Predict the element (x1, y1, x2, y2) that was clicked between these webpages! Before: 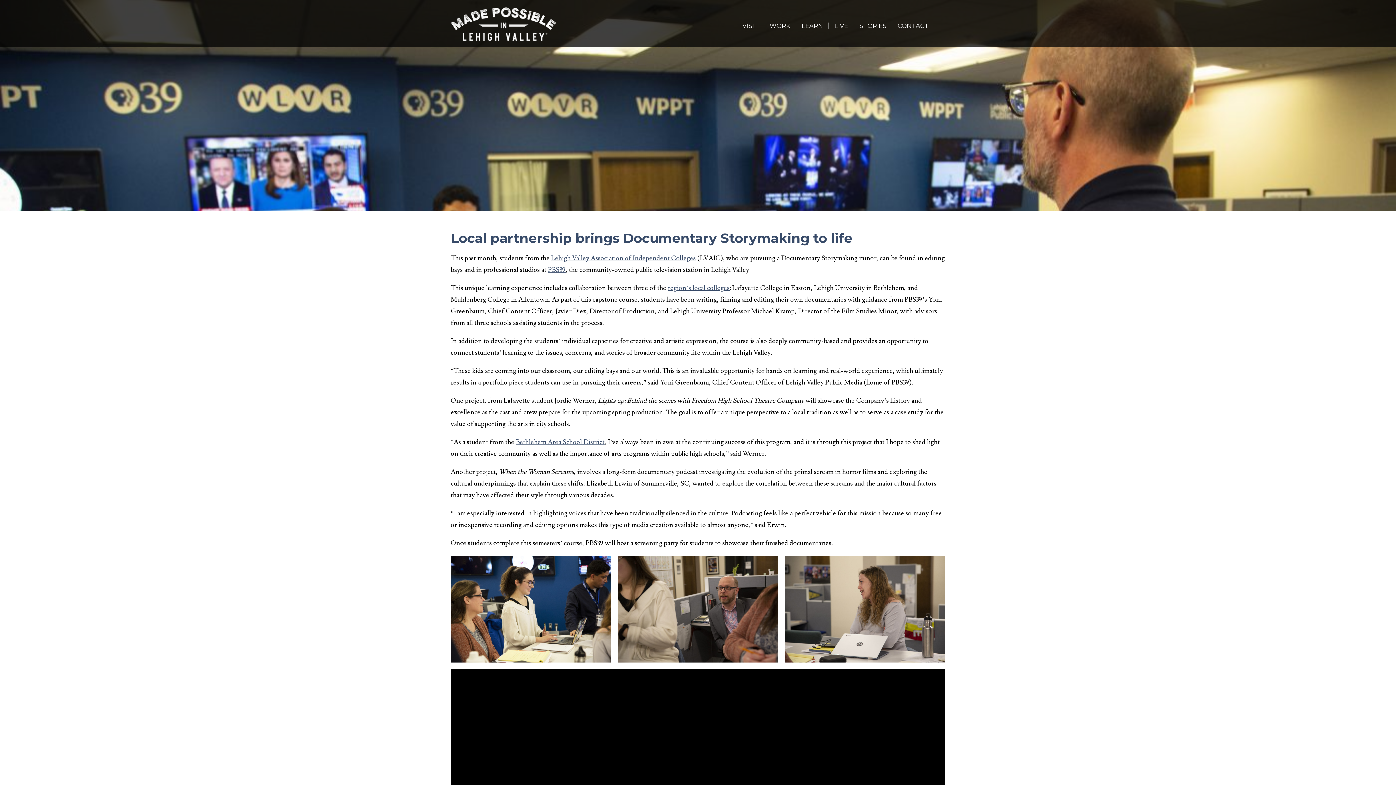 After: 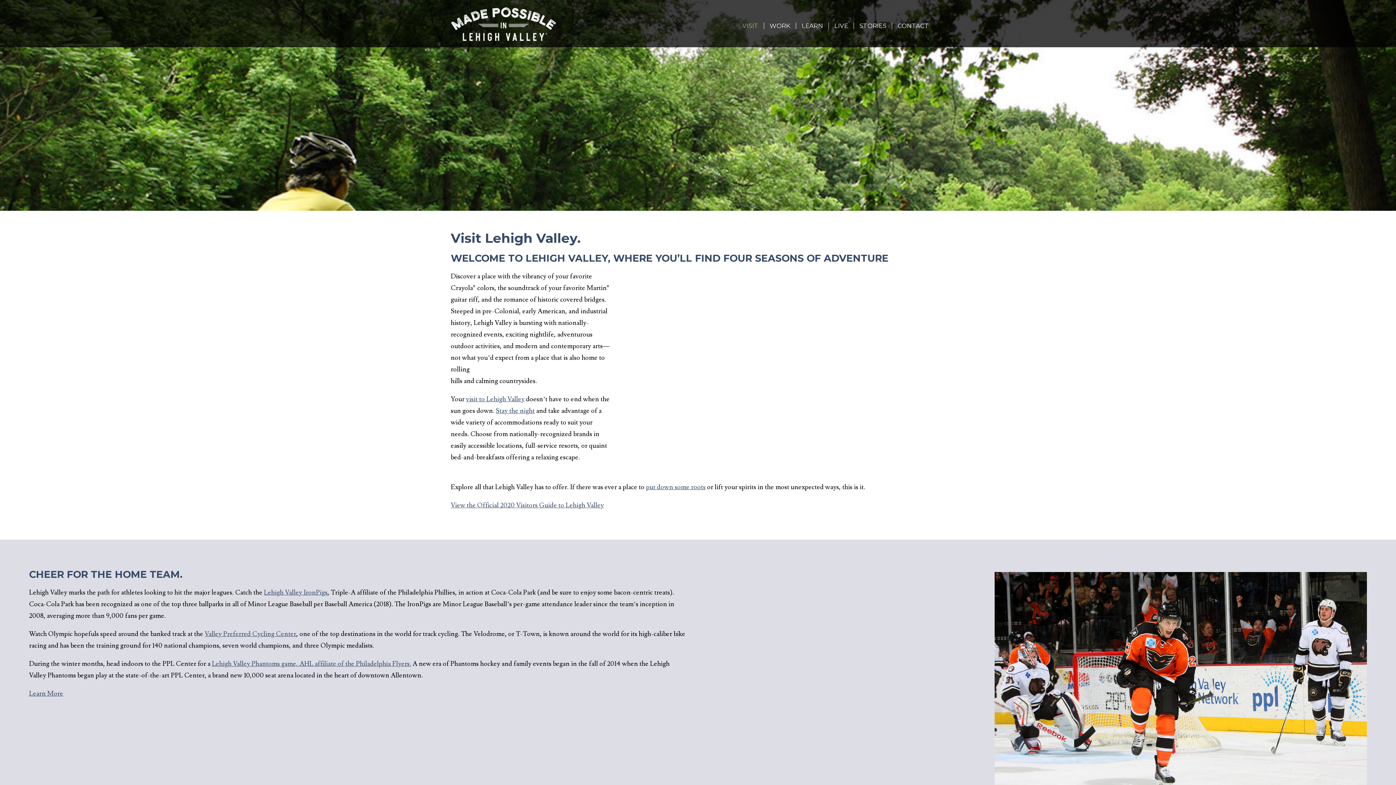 Action: label: VISIT bbox: (737, 22, 764, 29)